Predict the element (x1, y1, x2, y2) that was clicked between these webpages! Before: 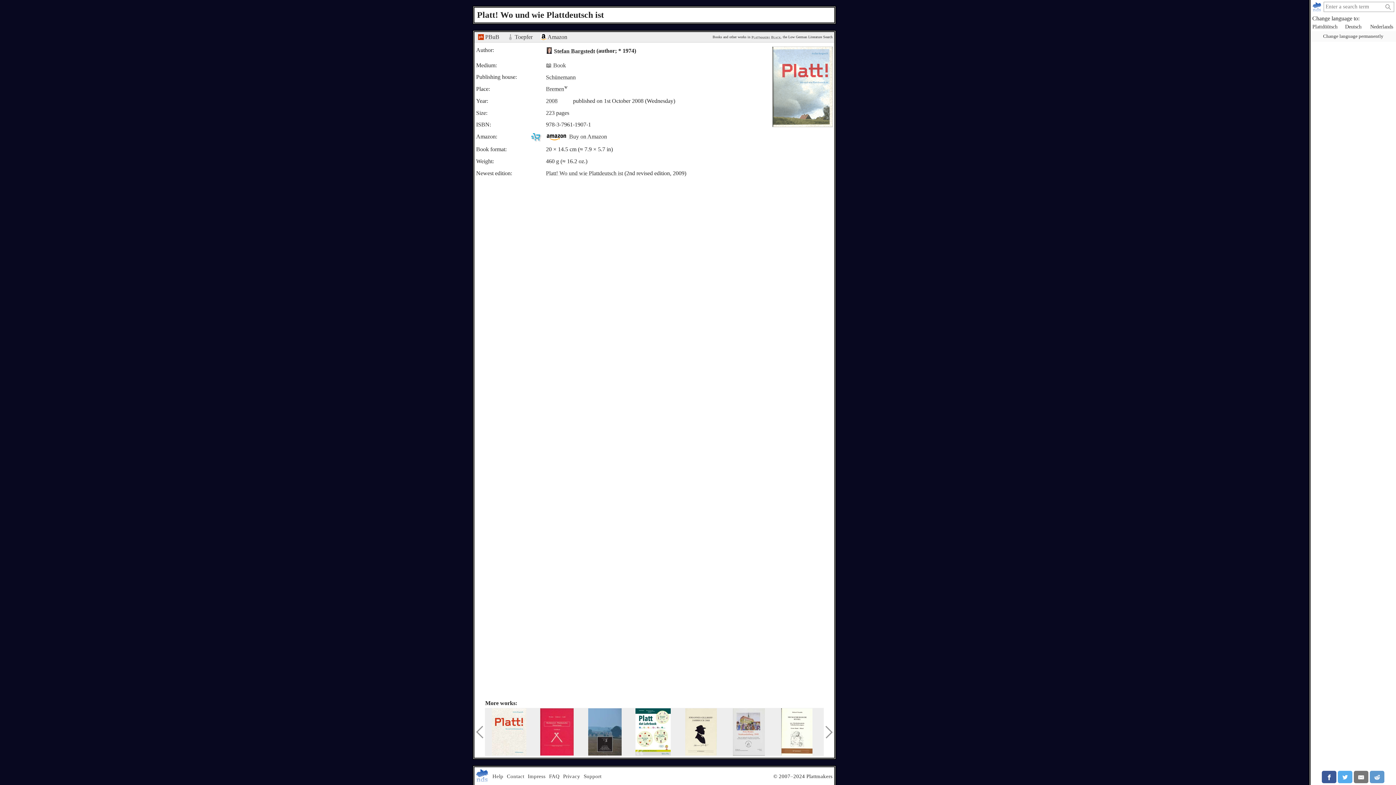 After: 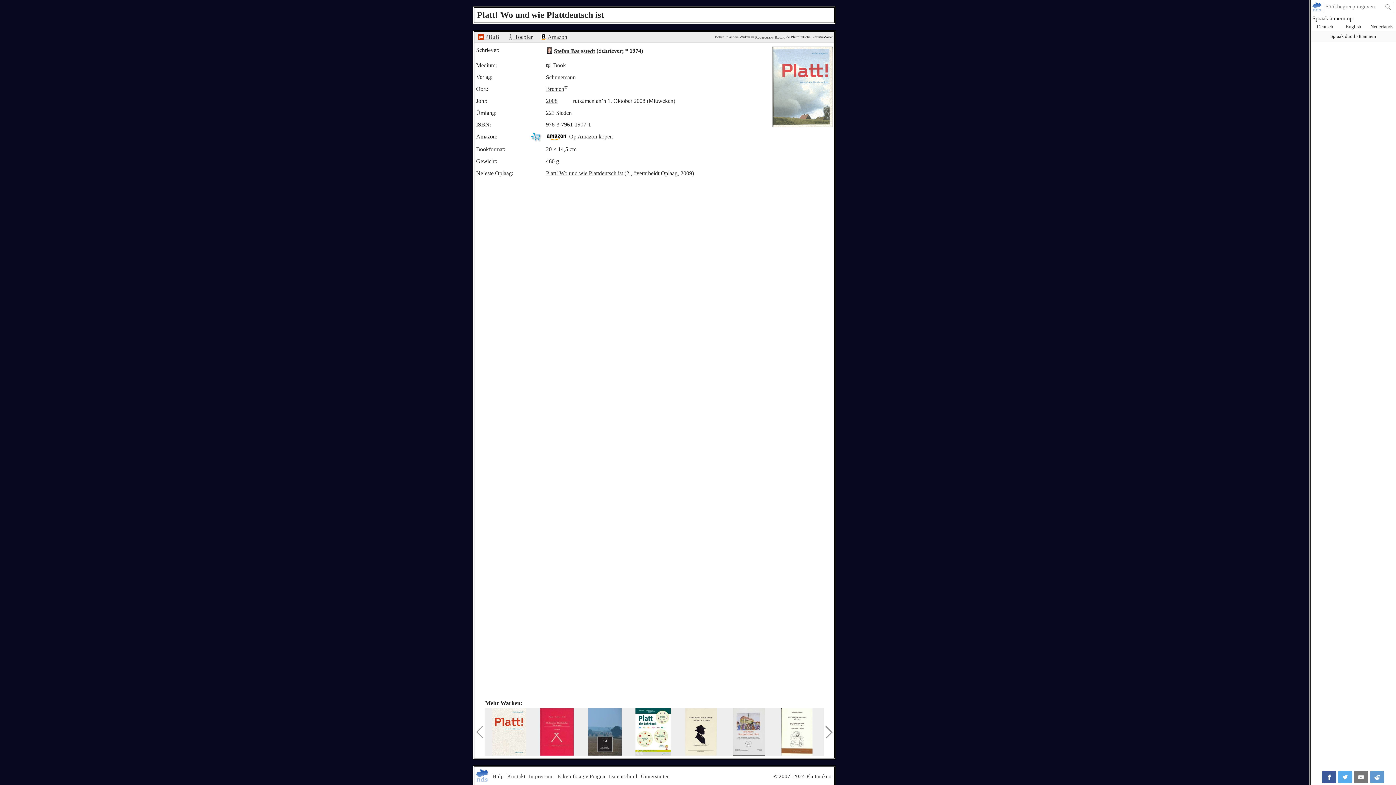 Action: bbox: (1311, 21, 1339, 31) label: Plattdüütsch